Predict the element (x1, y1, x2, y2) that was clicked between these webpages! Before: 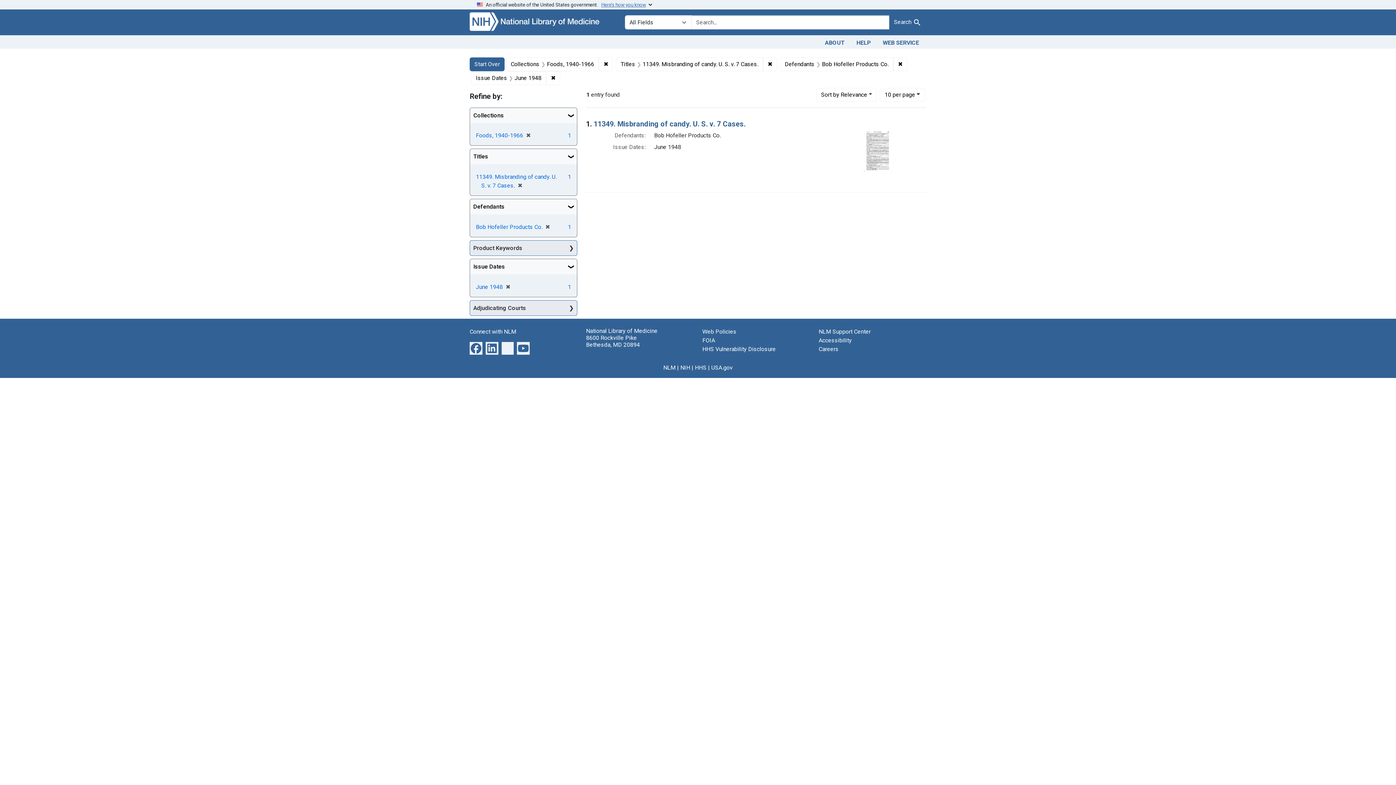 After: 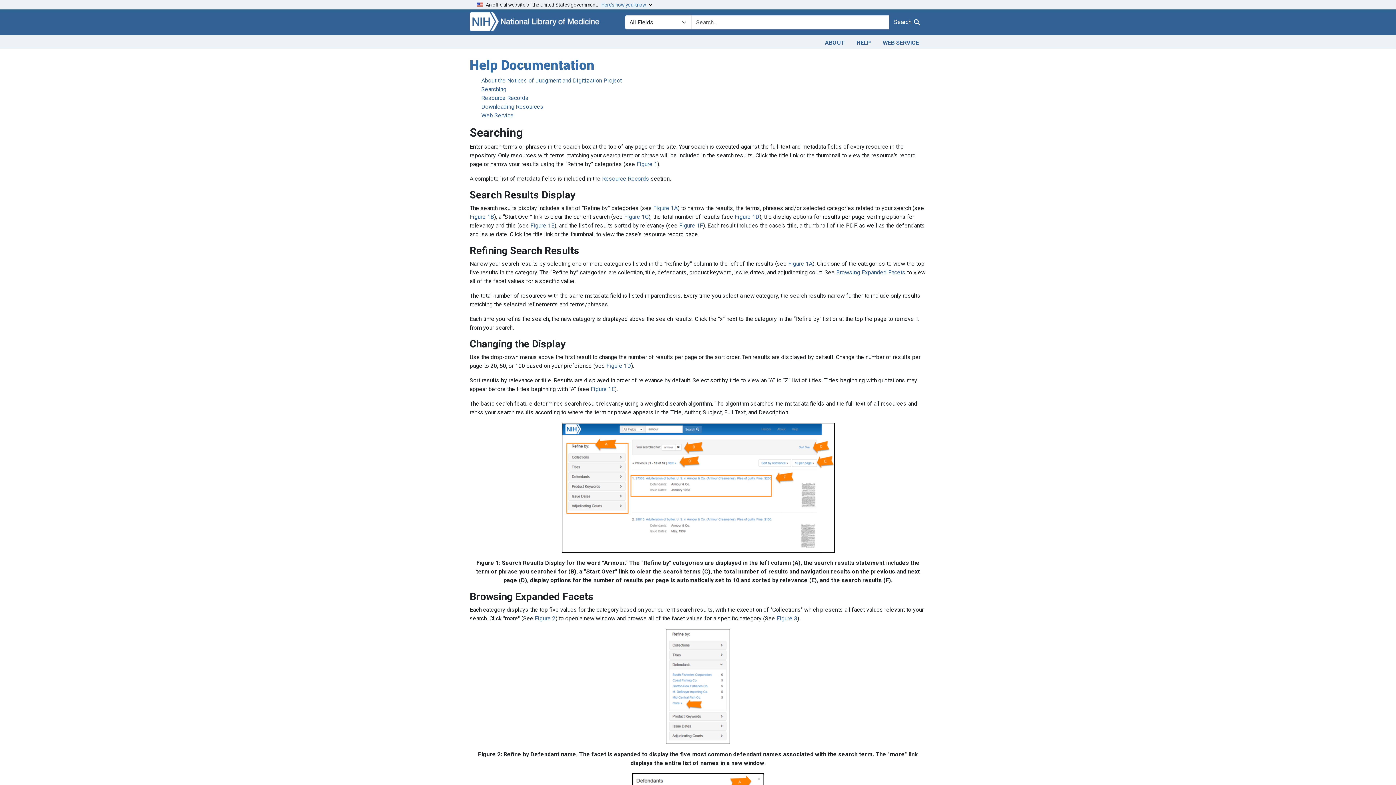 Action: bbox: (850, 36, 877, 47) label: HELP